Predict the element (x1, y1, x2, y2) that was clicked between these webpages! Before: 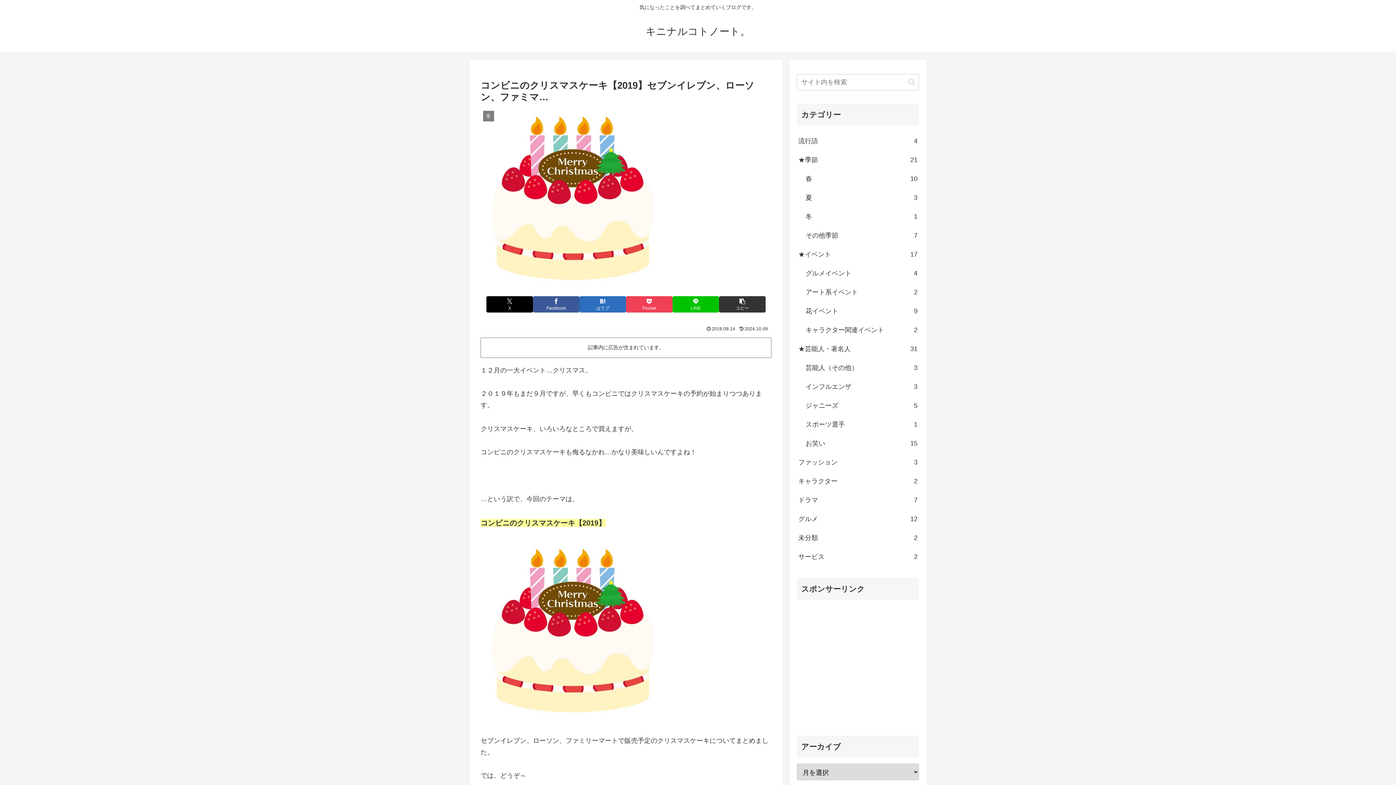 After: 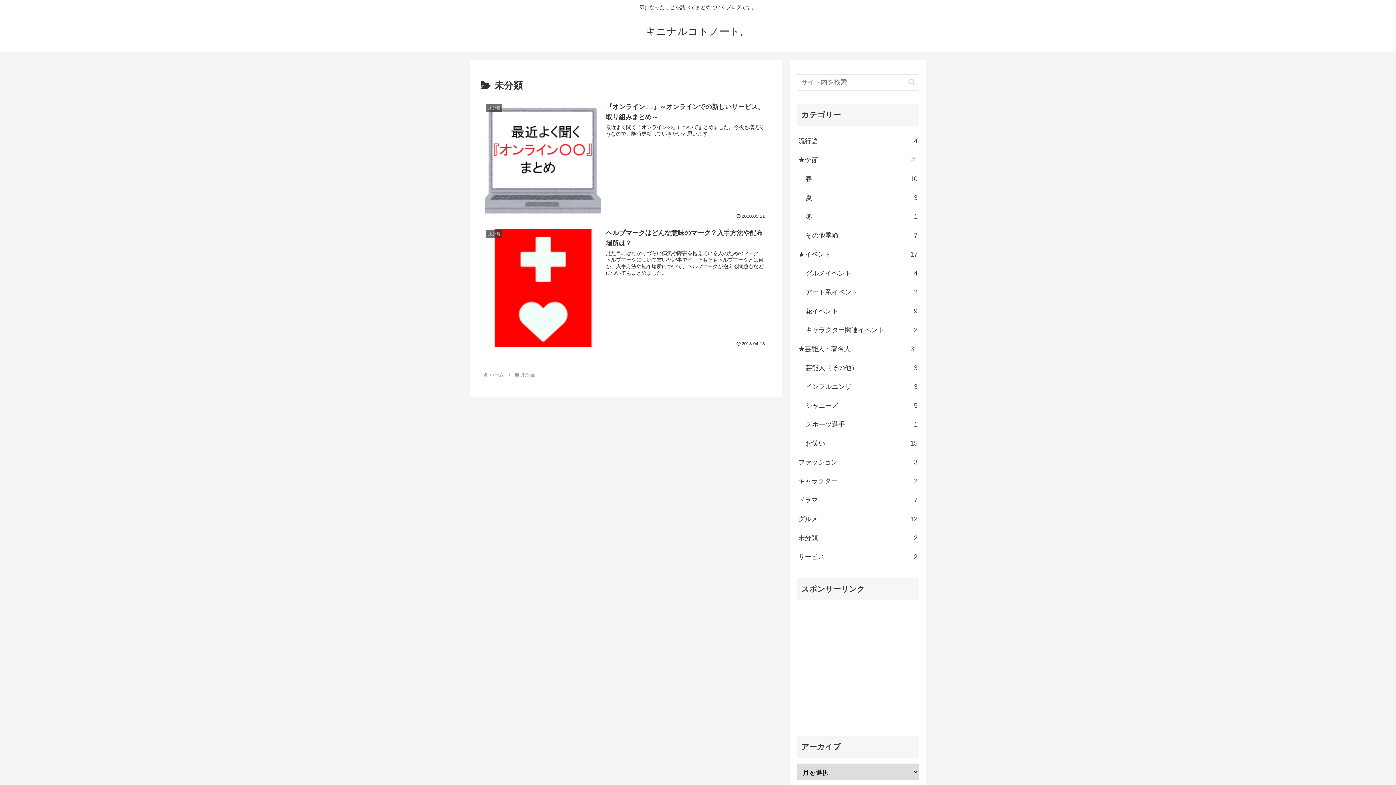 Action: label: 未分類
2 bbox: (797, 528, 919, 547)